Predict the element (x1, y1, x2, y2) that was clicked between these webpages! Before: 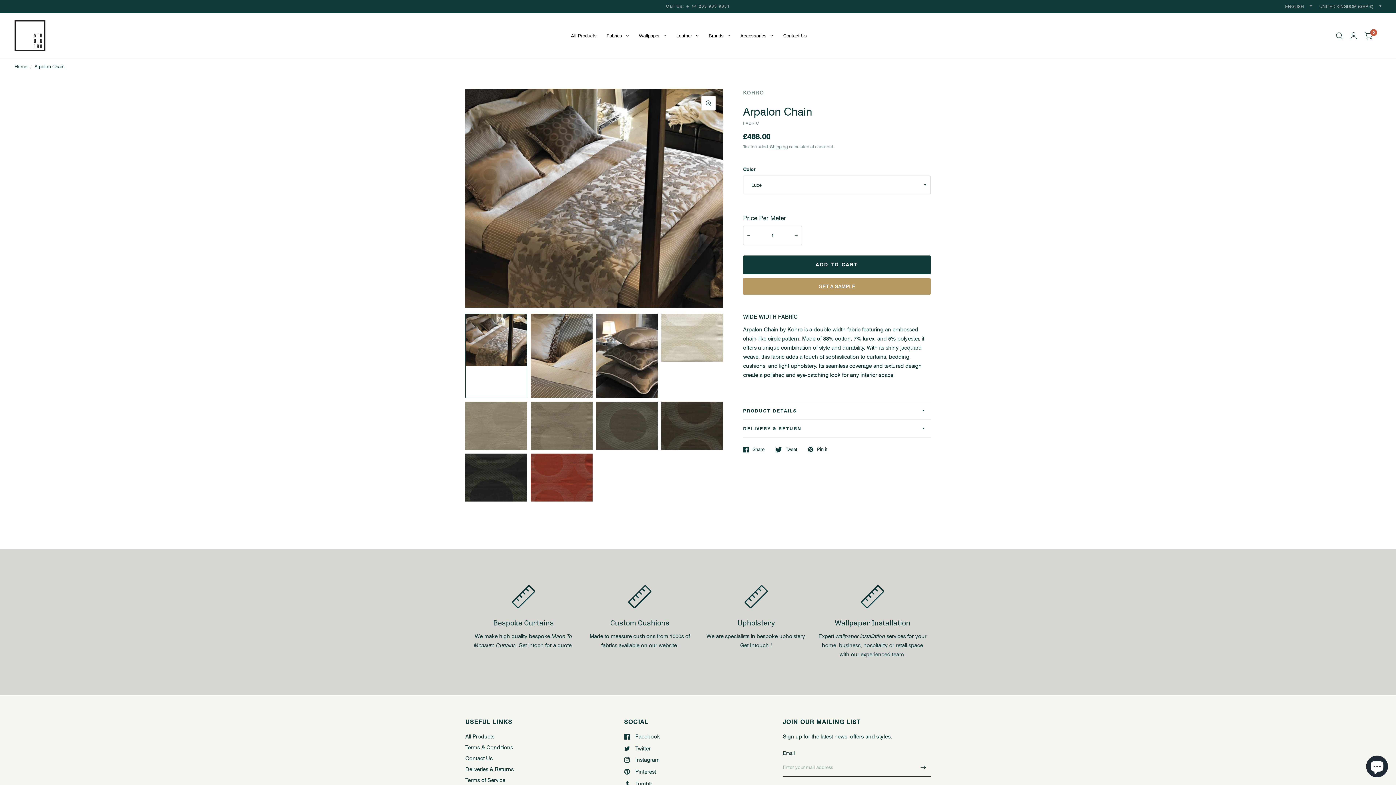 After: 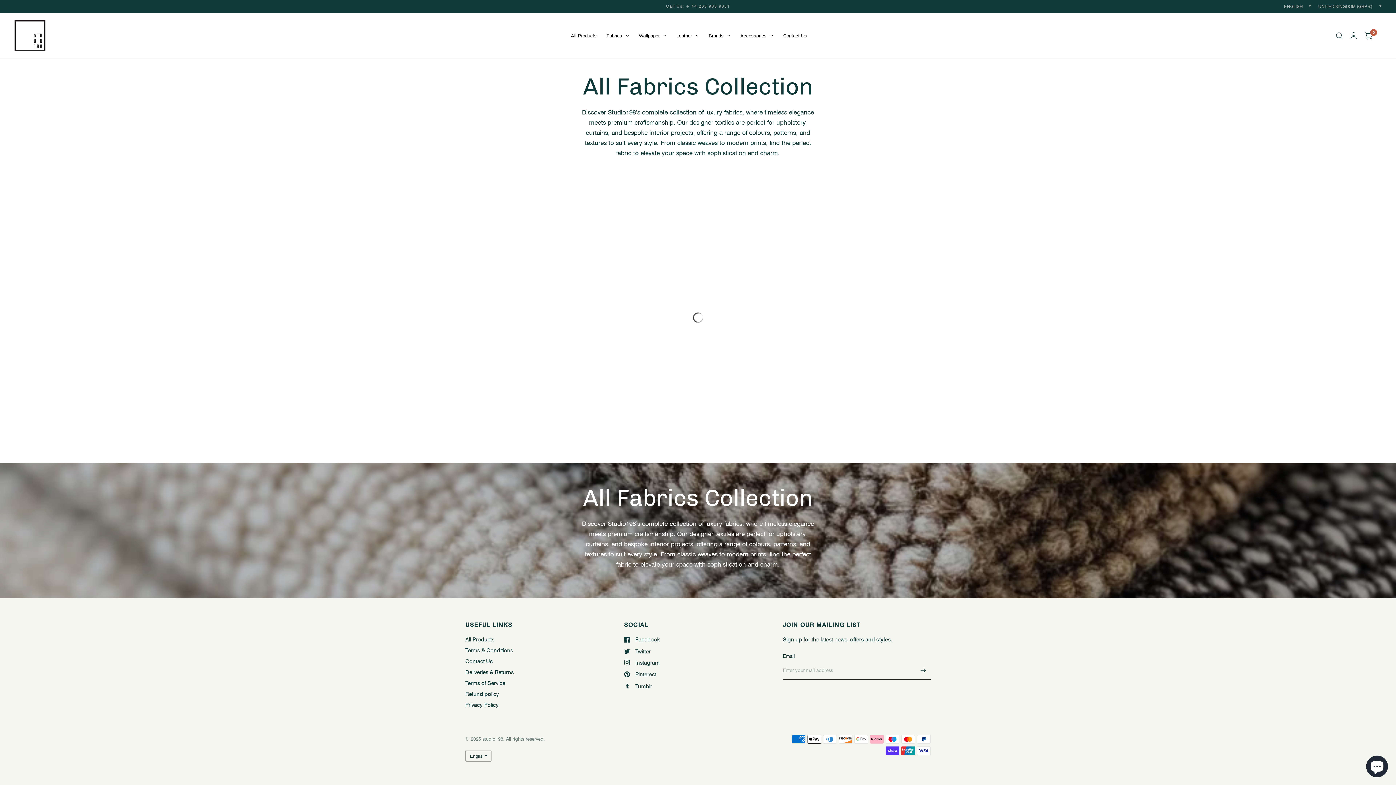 Action: bbox: (602, 25, 634, 45) label: Fabrics